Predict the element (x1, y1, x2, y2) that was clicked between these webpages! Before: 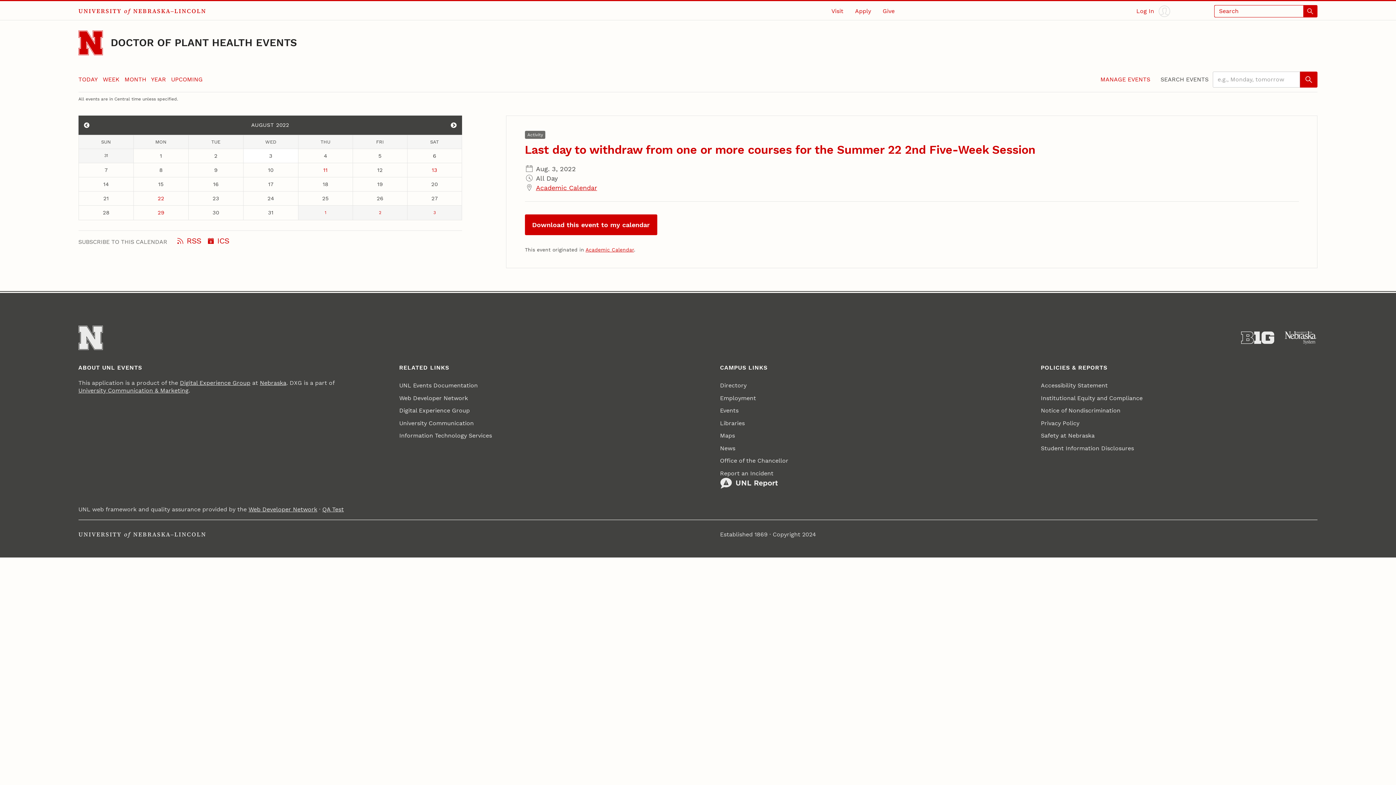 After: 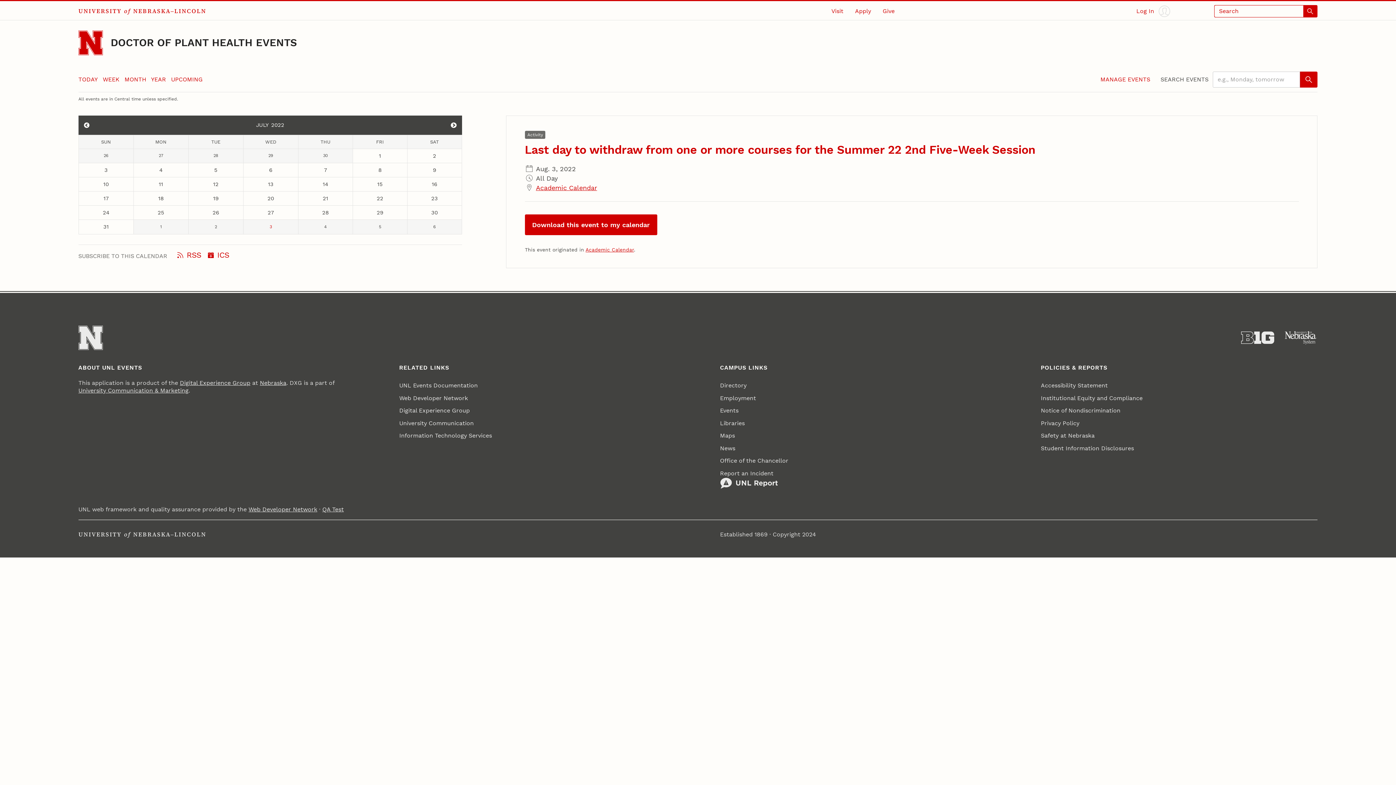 Action: bbox: (78, 116, 94, 133) label: View events for July